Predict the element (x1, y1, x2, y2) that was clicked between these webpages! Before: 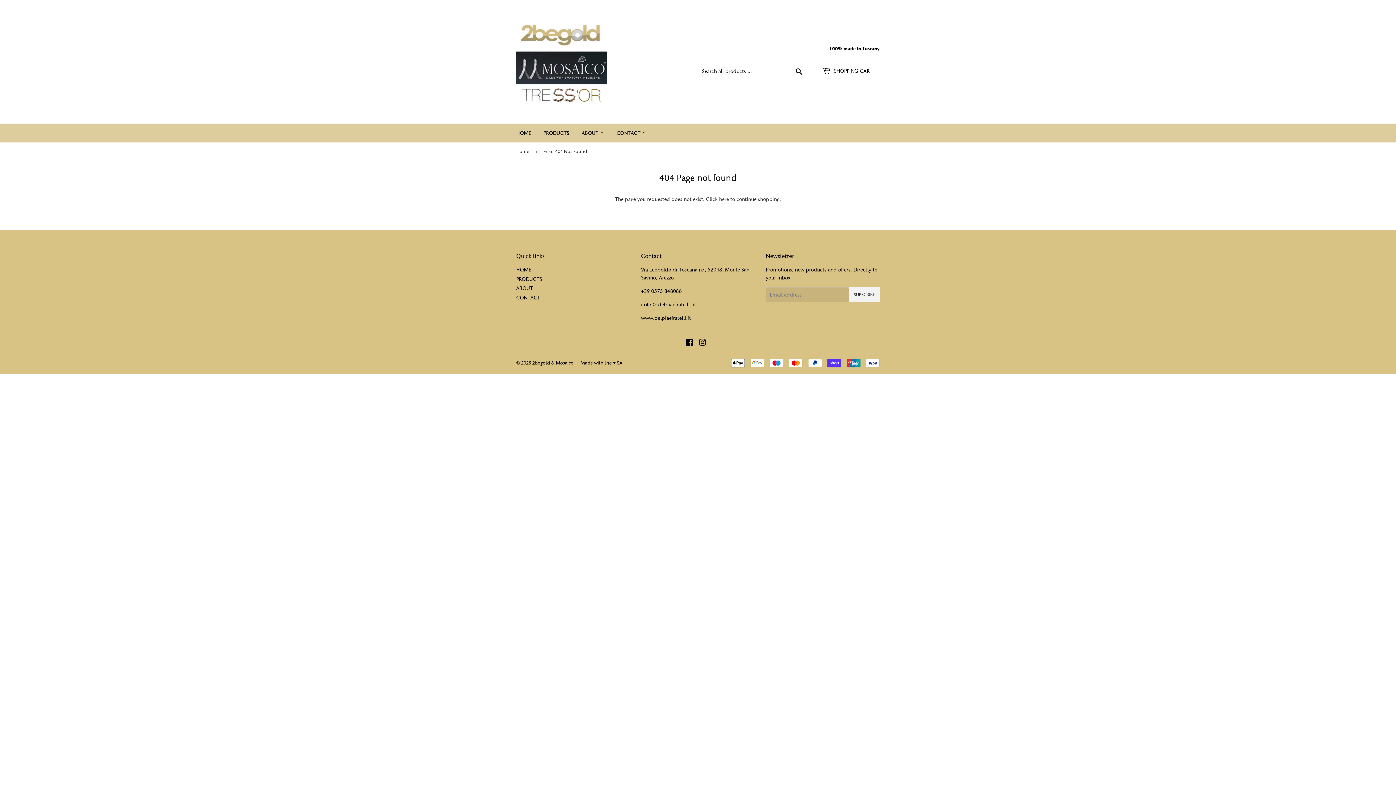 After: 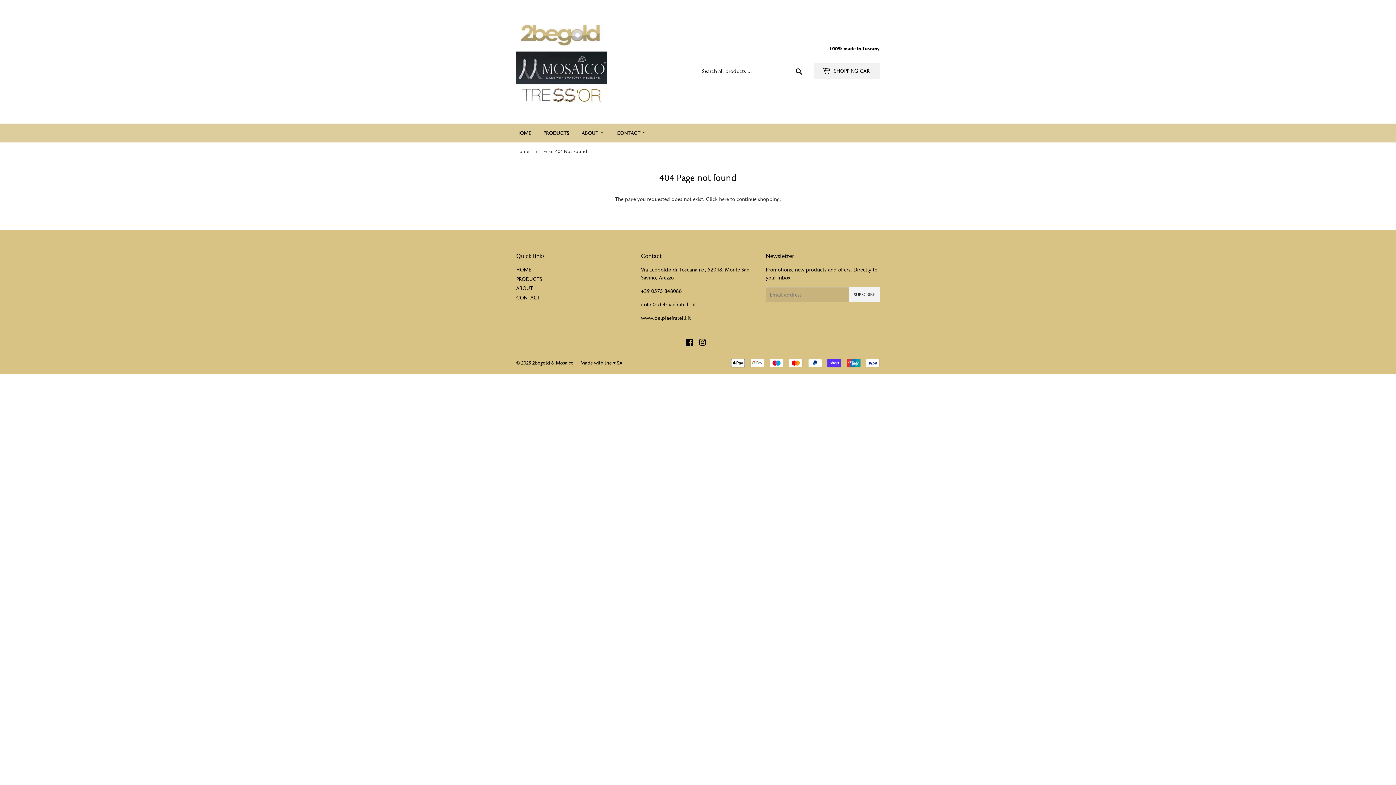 Action: label:  SHOPPING CART bbox: (814, 63, 880, 79)